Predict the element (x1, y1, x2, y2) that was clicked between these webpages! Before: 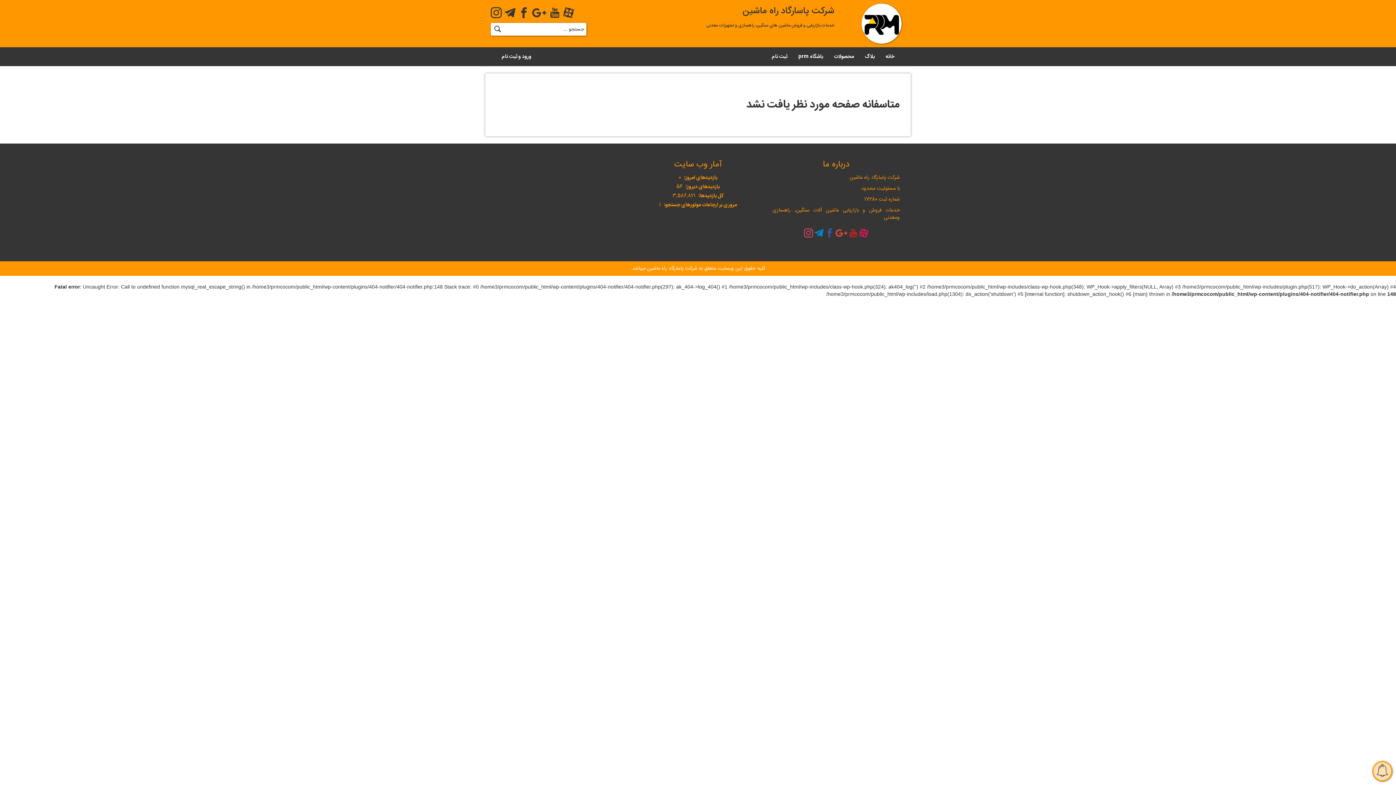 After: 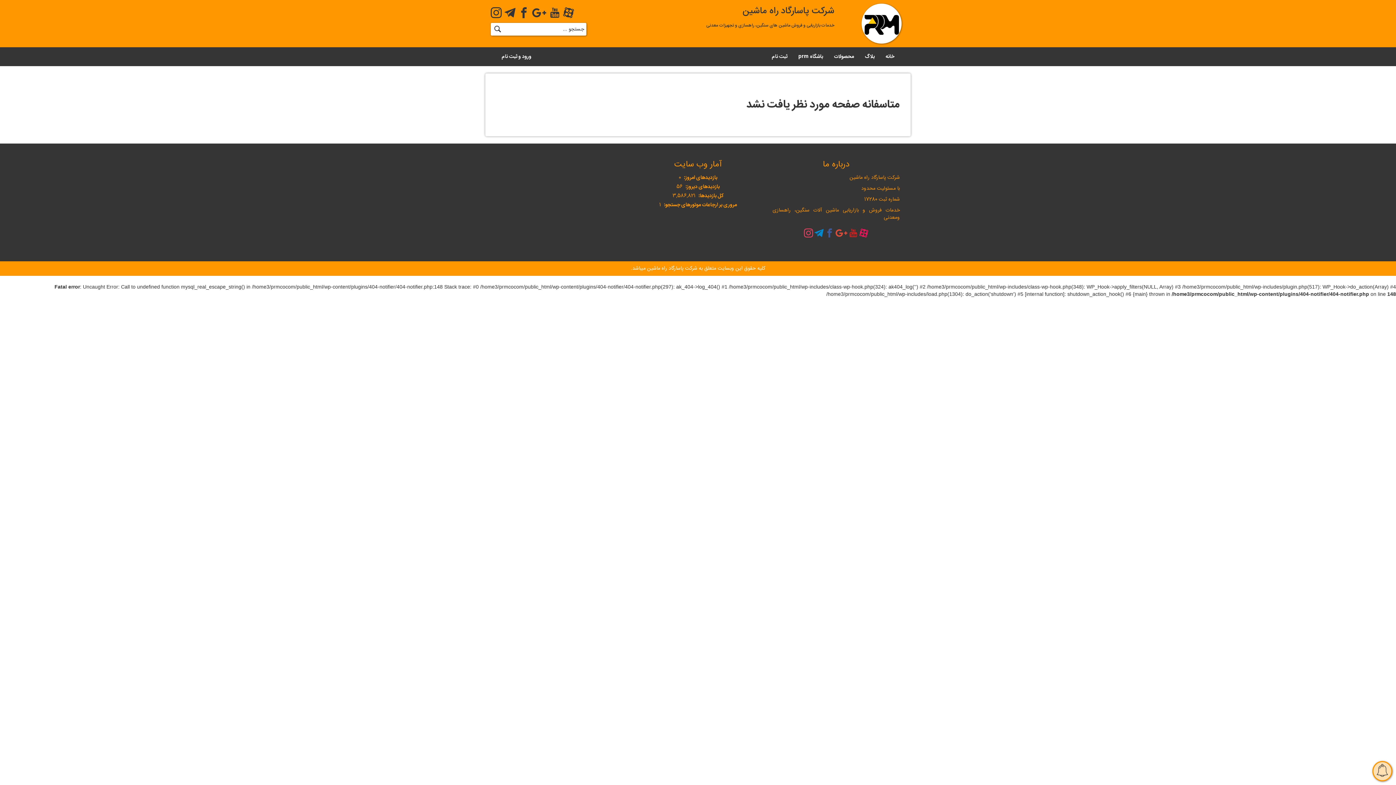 Action: bbox: (814, 231, 823, 240)